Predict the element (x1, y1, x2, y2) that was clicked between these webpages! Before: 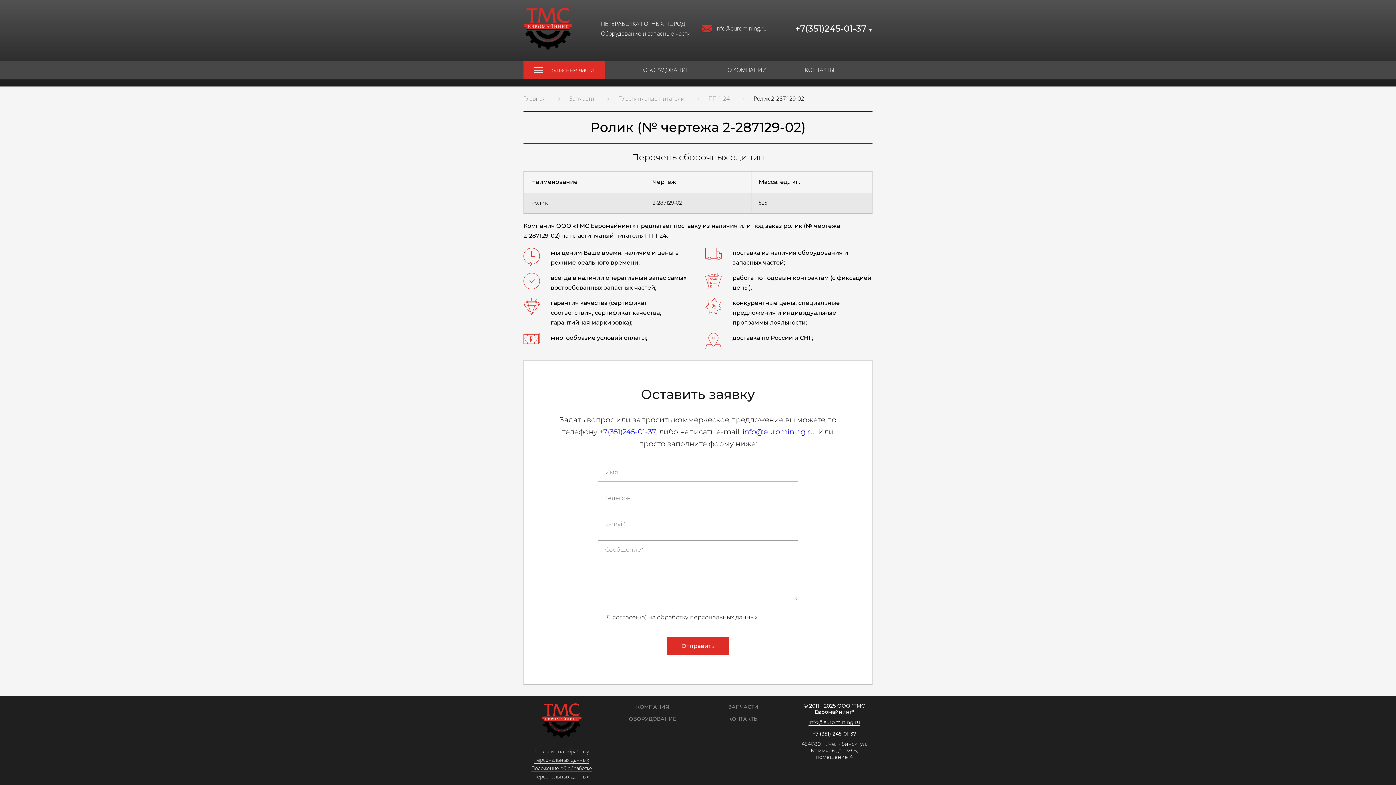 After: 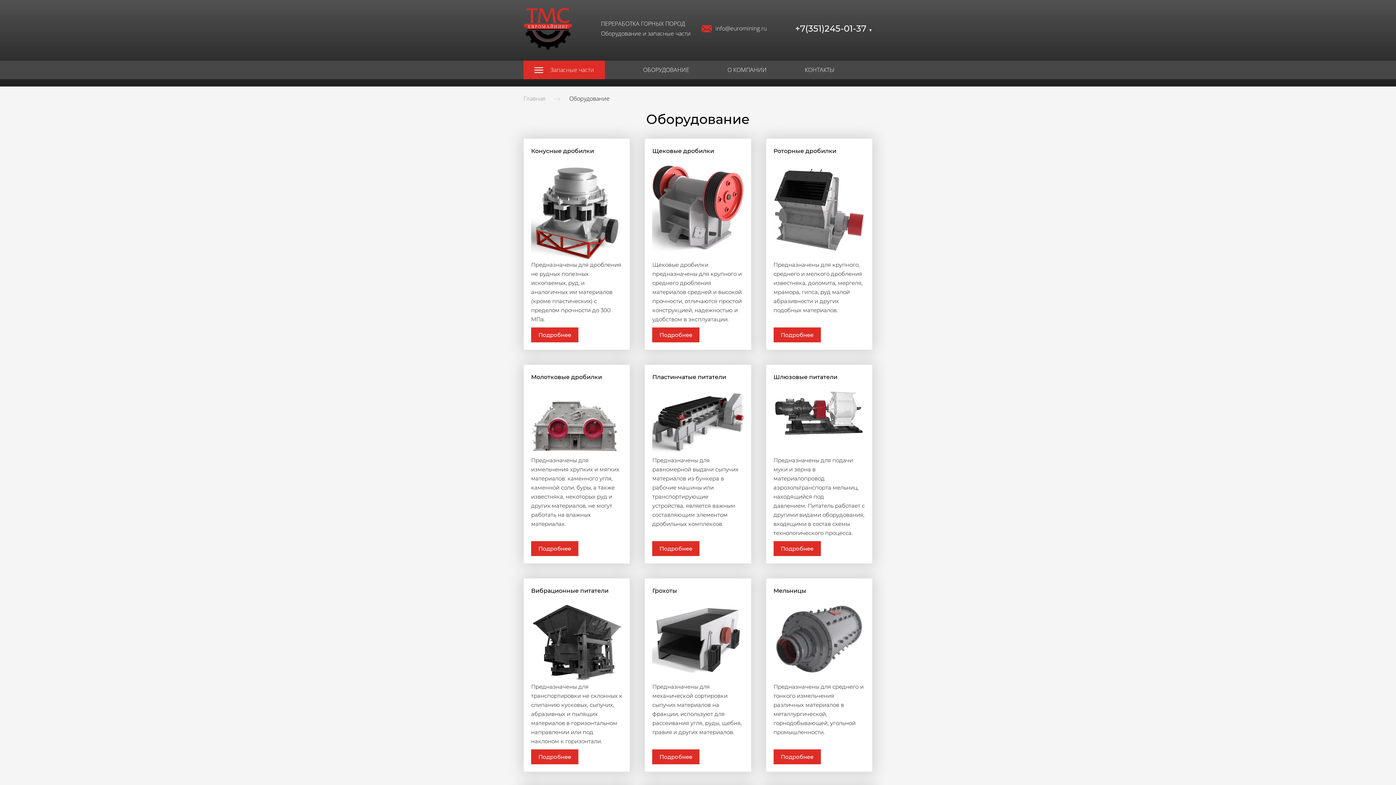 Action: bbox: (643, 60, 689, 79) label: ОБОРУДОВАНИЕ